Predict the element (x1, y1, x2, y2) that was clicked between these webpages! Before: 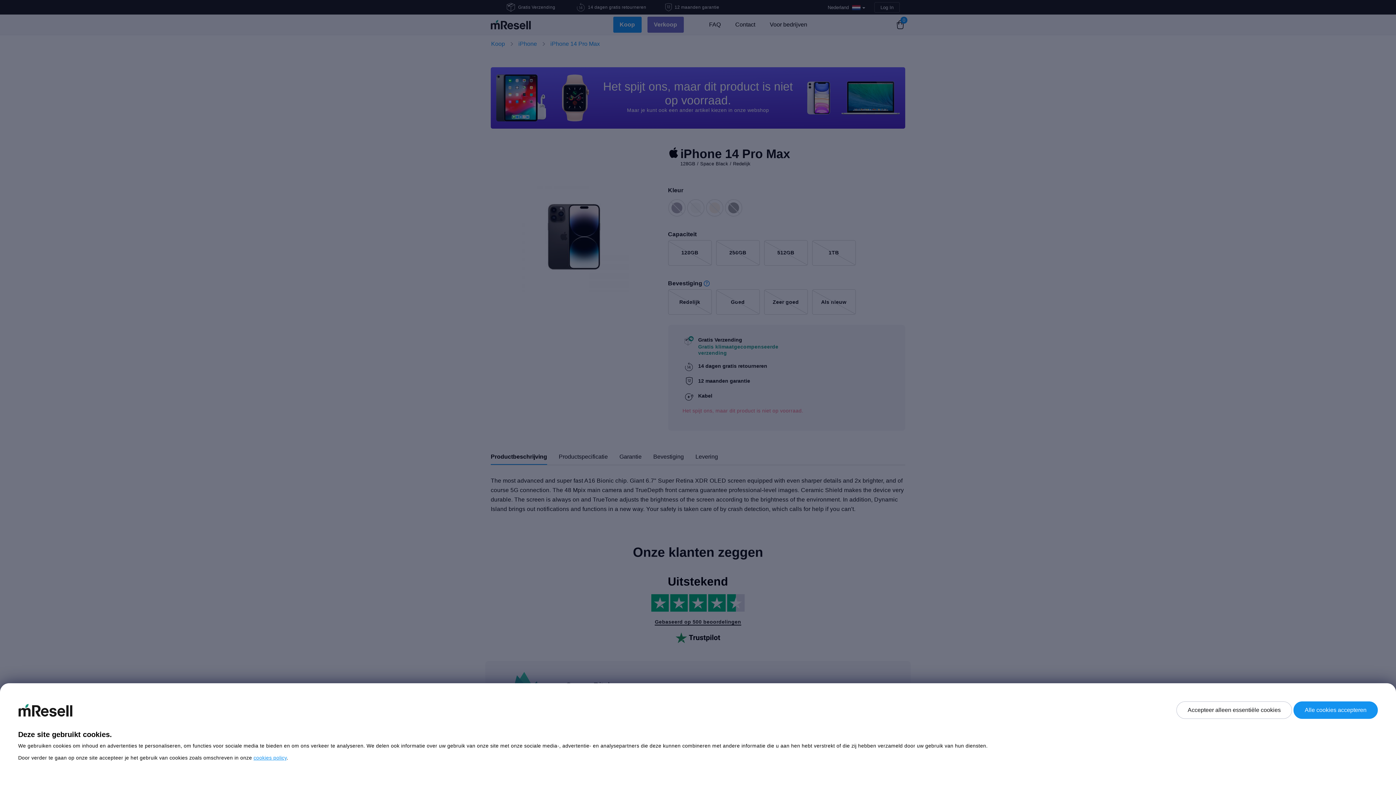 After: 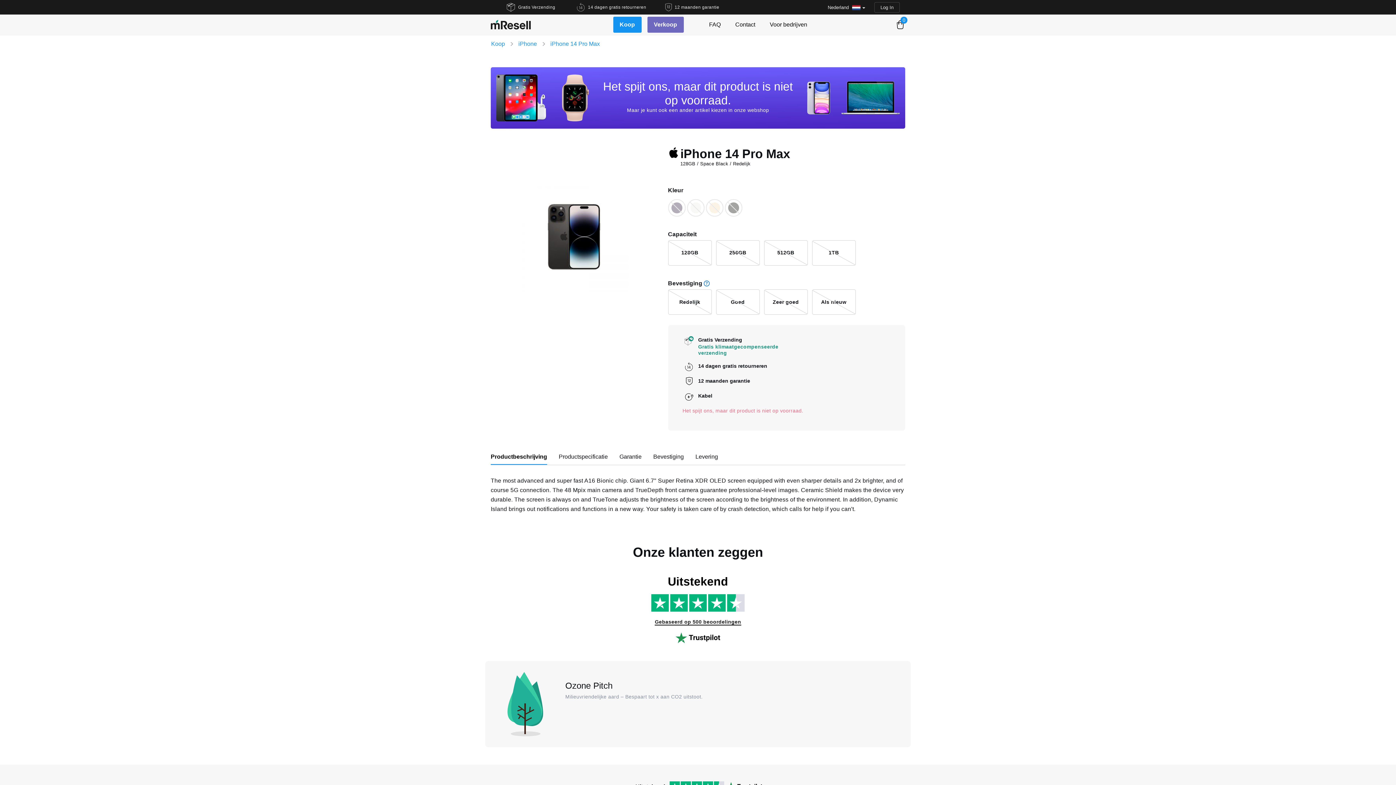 Action: bbox: (1293, 701, 1378, 719) label: Alle cookies accepteren